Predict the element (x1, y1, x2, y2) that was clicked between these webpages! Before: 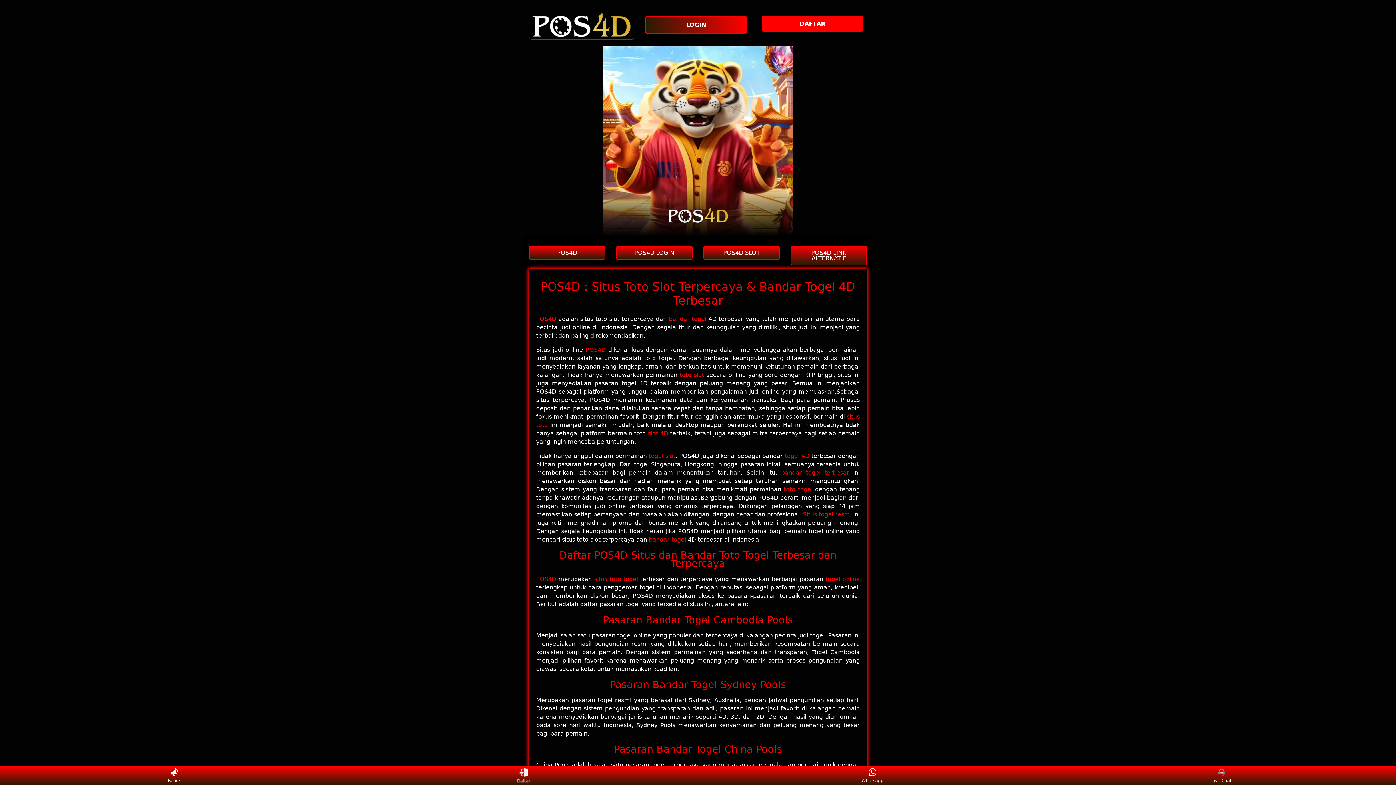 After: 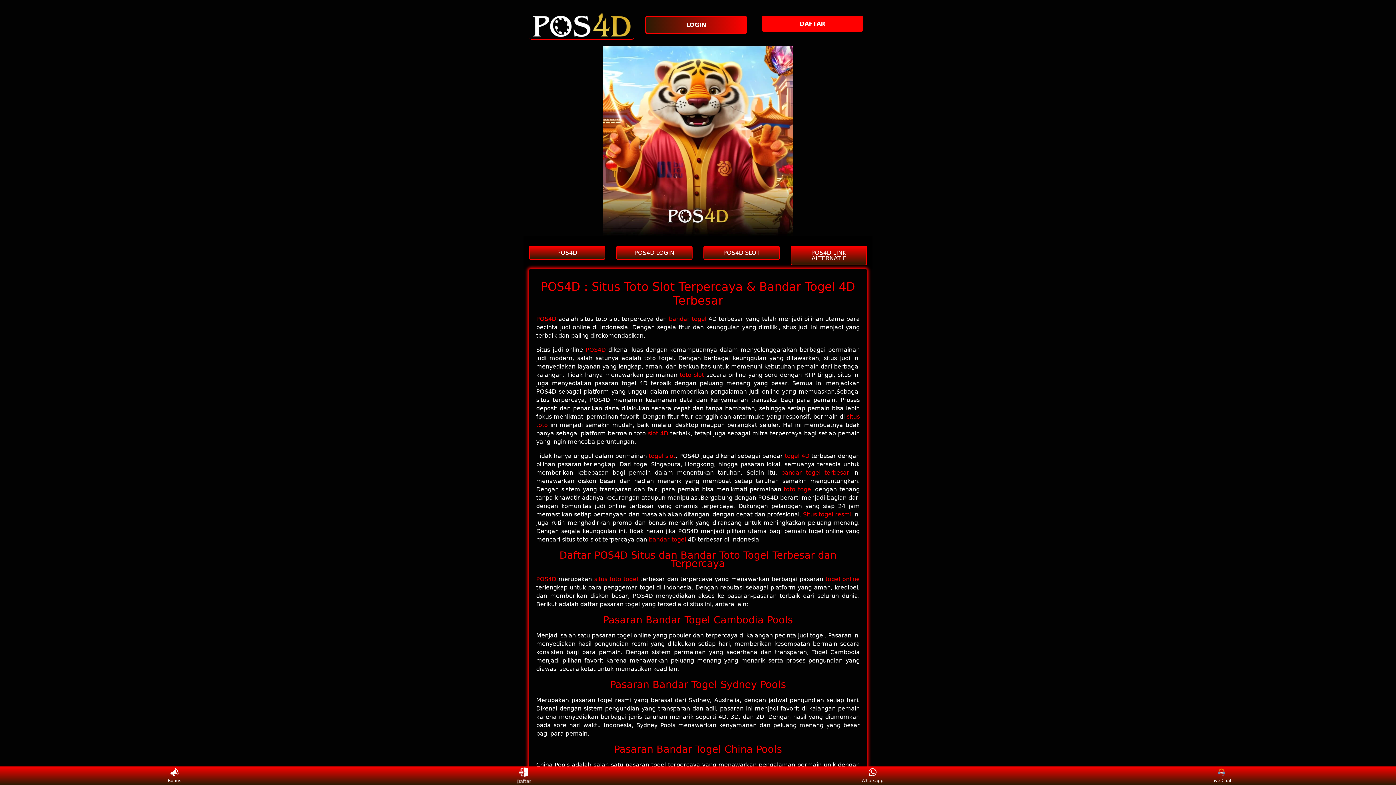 Action: label: POS4D bbox: (536, 575, 556, 582)